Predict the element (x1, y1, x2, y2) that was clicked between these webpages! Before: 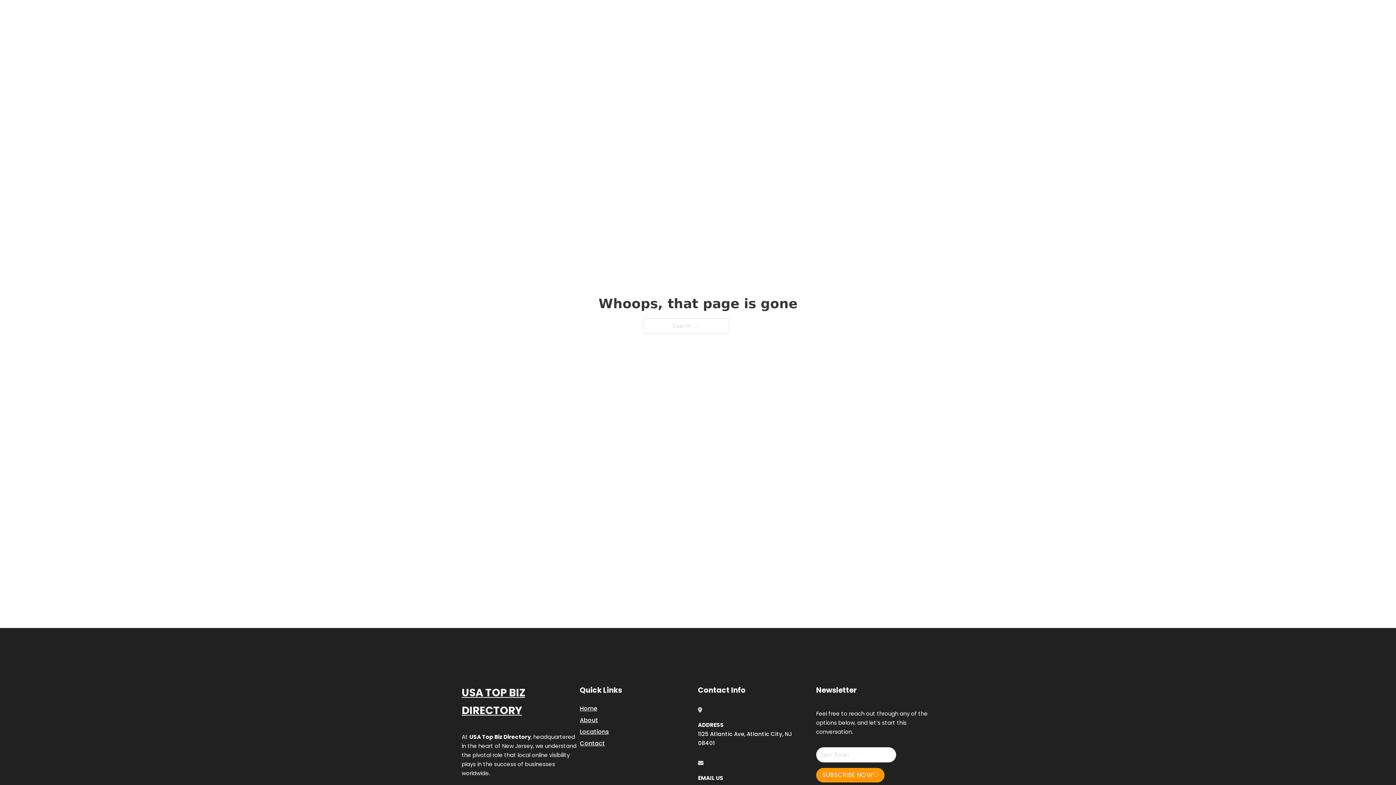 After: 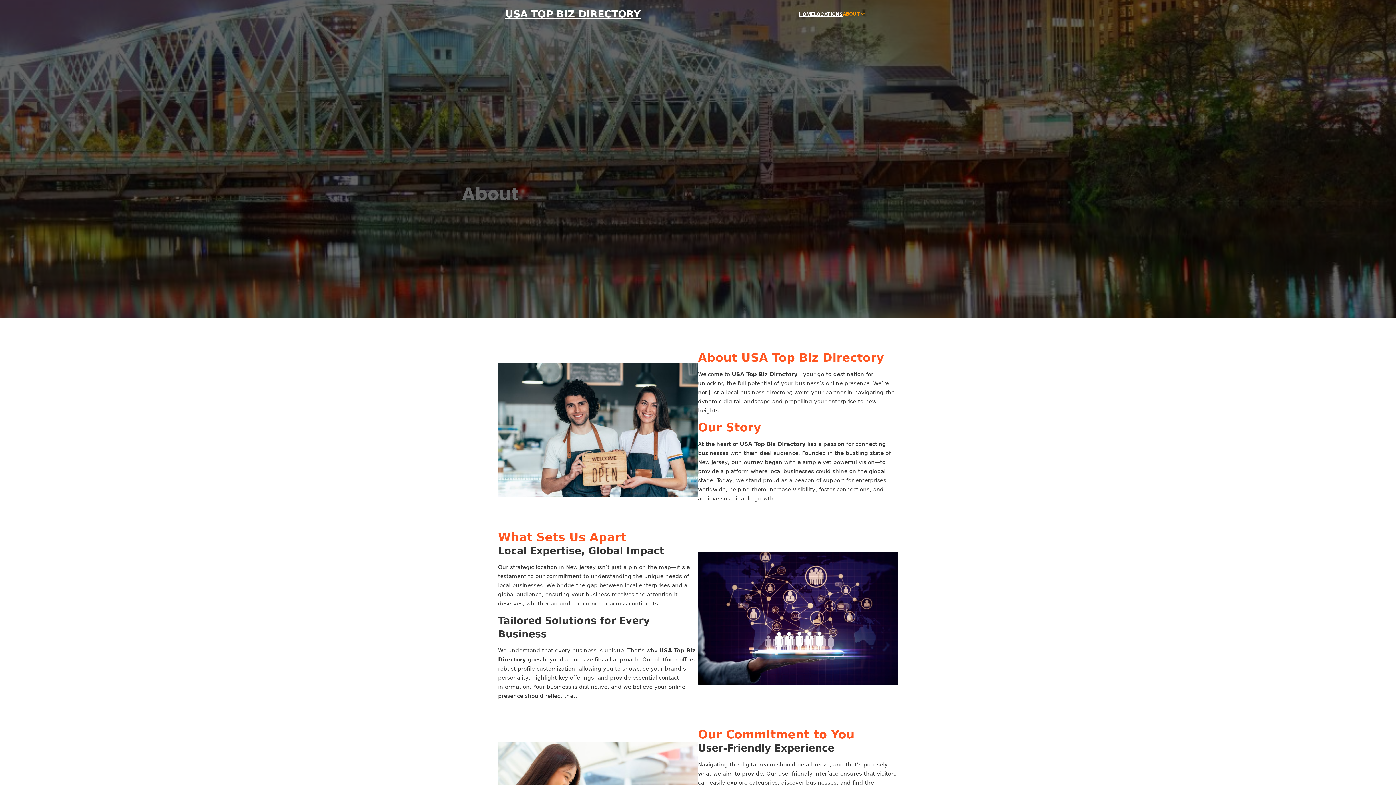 Action: bbox: (580, 715, 598, 725) label: About